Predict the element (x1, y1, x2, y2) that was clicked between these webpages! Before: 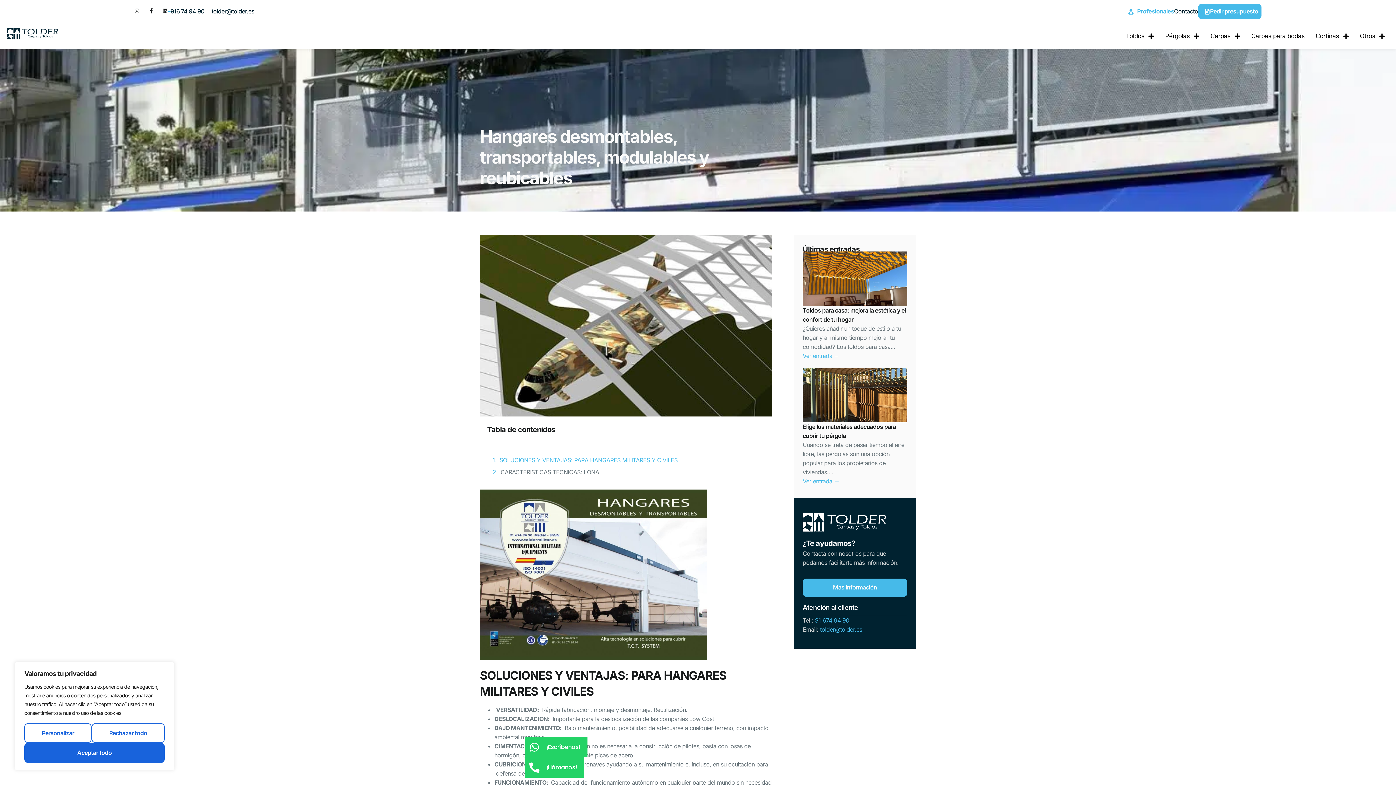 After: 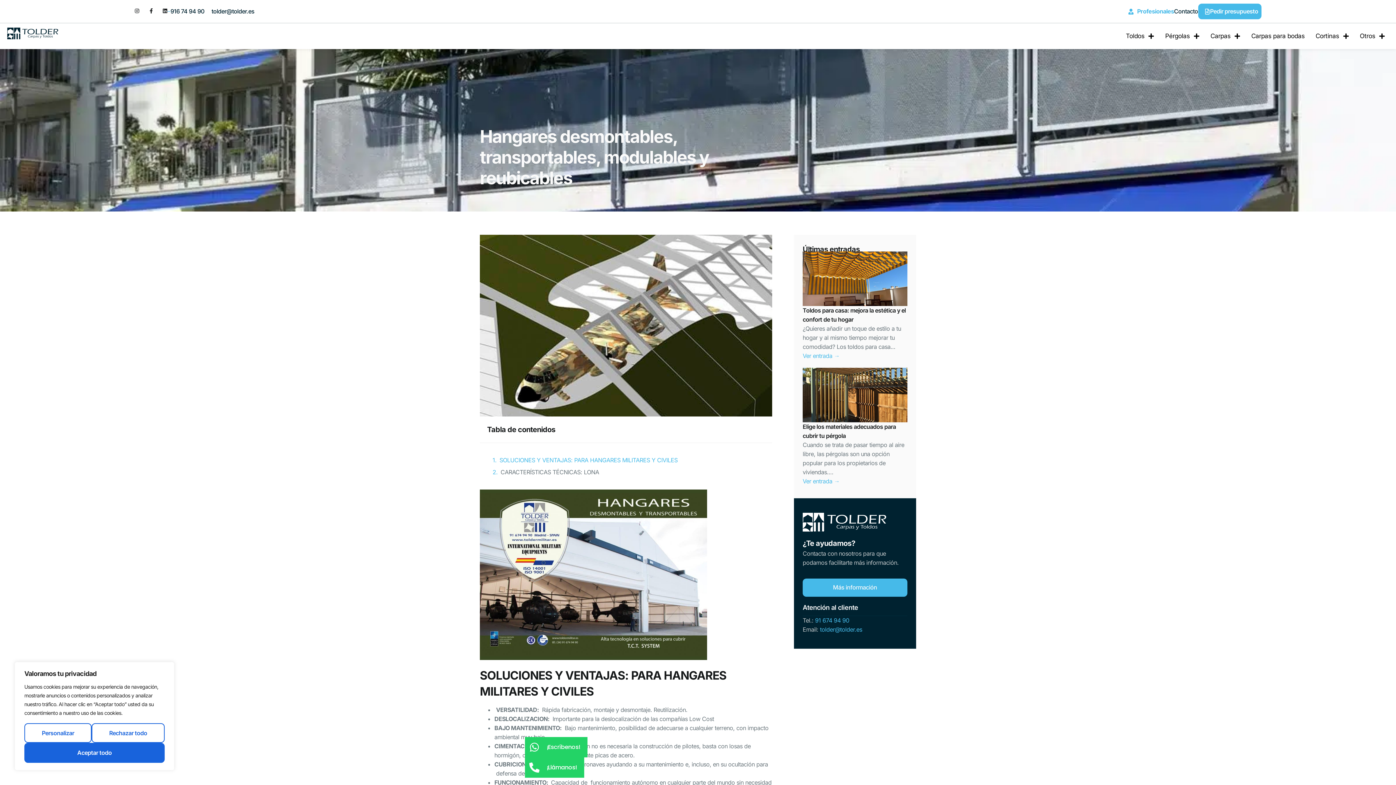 Action: label: Tel.: 91 674 94 90 bbox: (802, 616, 907, 625)